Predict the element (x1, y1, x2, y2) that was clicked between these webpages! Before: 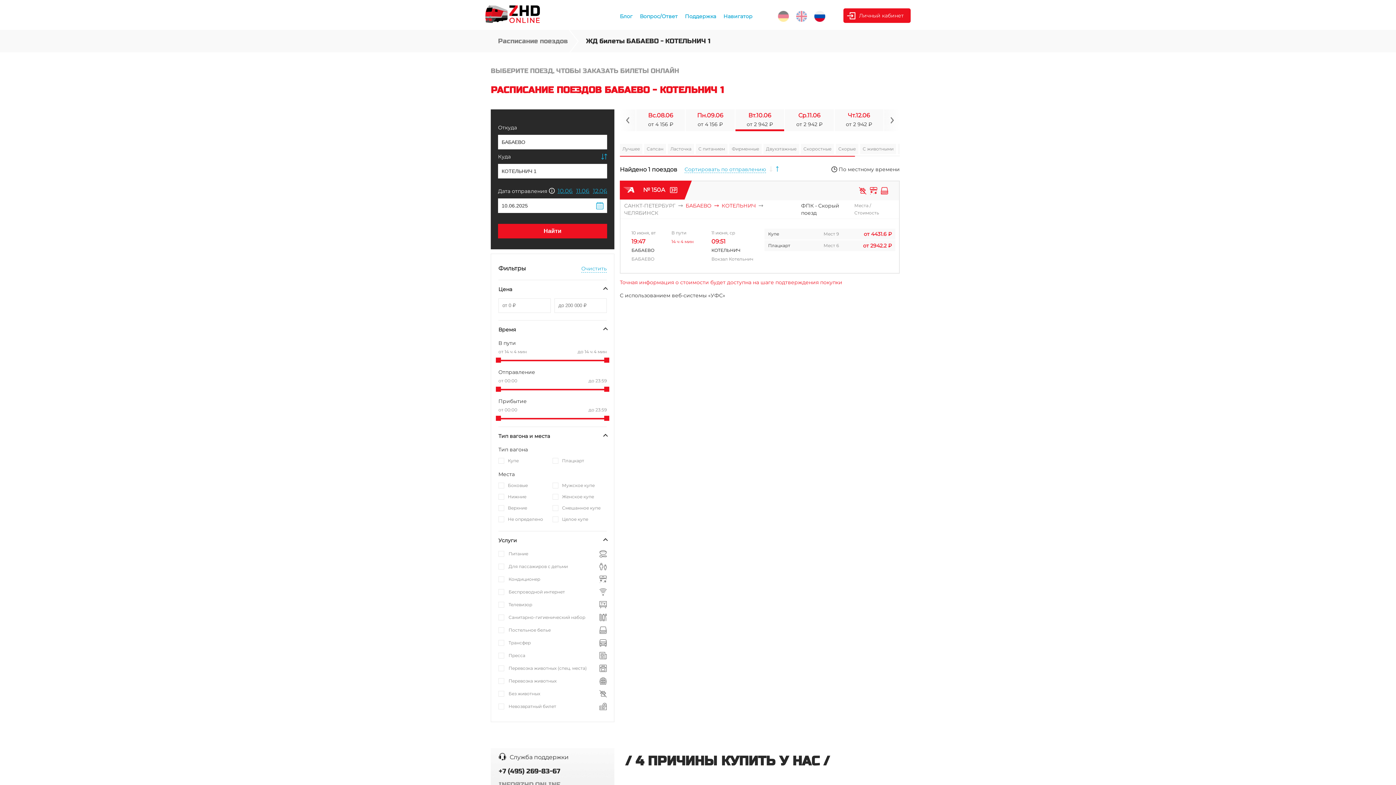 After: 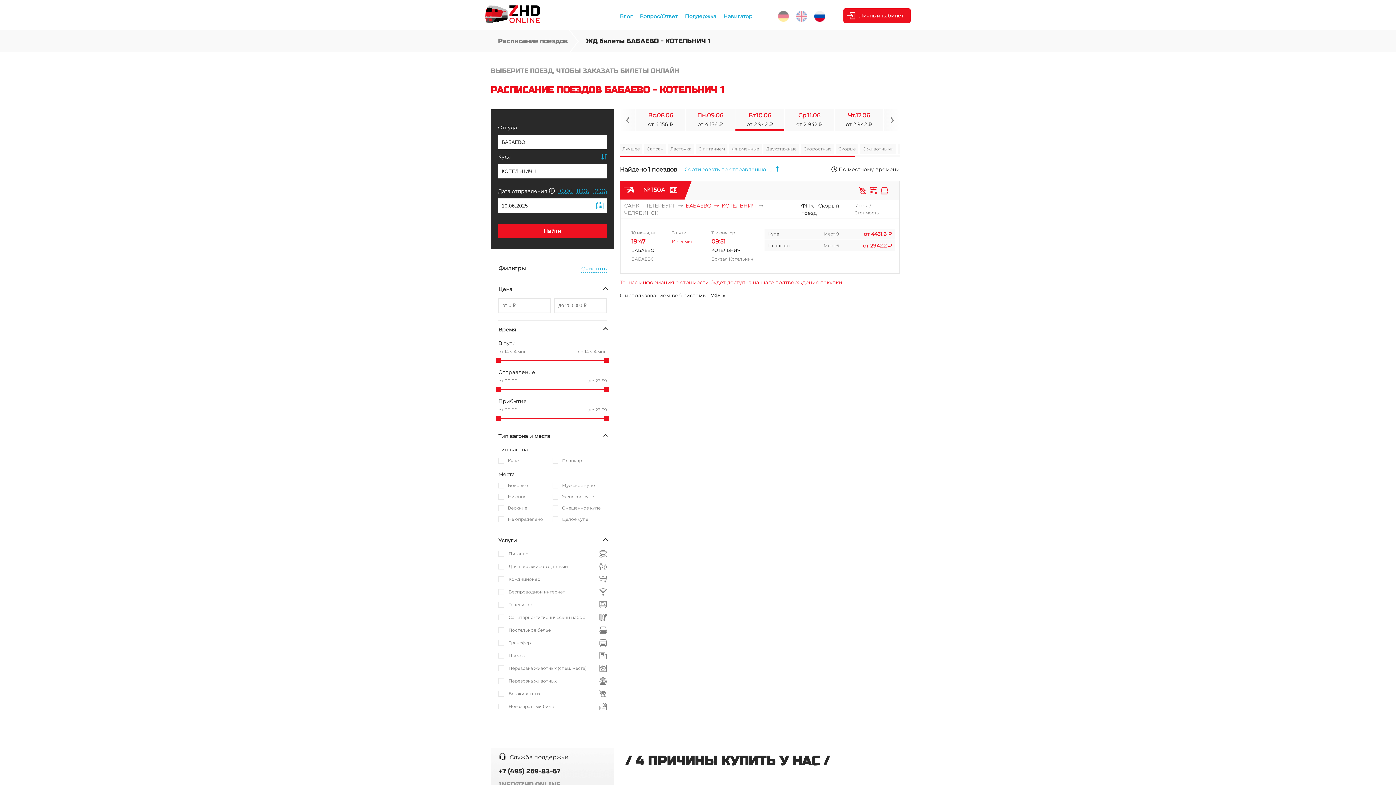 Action: label: ЖД билеты БАБАЕВО - КОТЕЛЬНИЧ 1 bbox: (586, 36, 710, 44)